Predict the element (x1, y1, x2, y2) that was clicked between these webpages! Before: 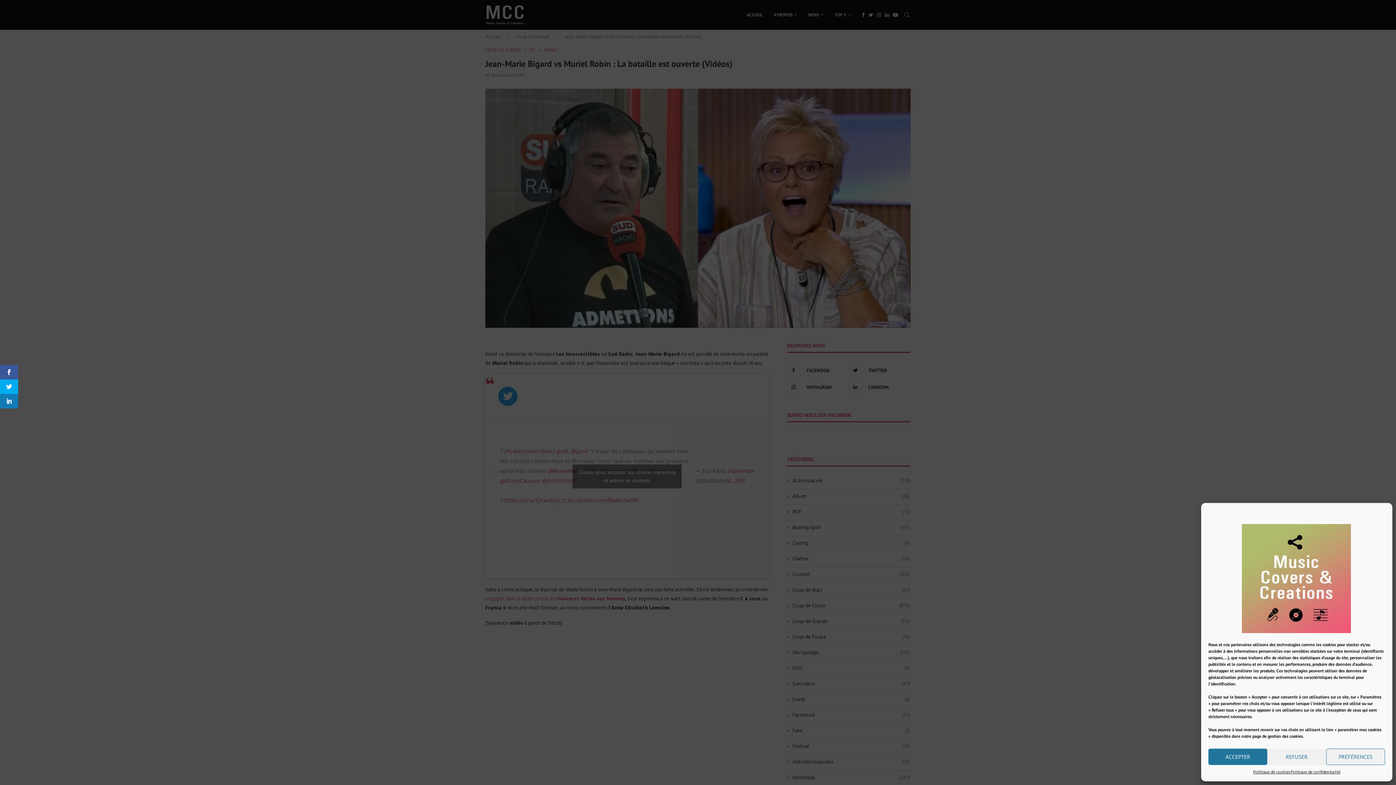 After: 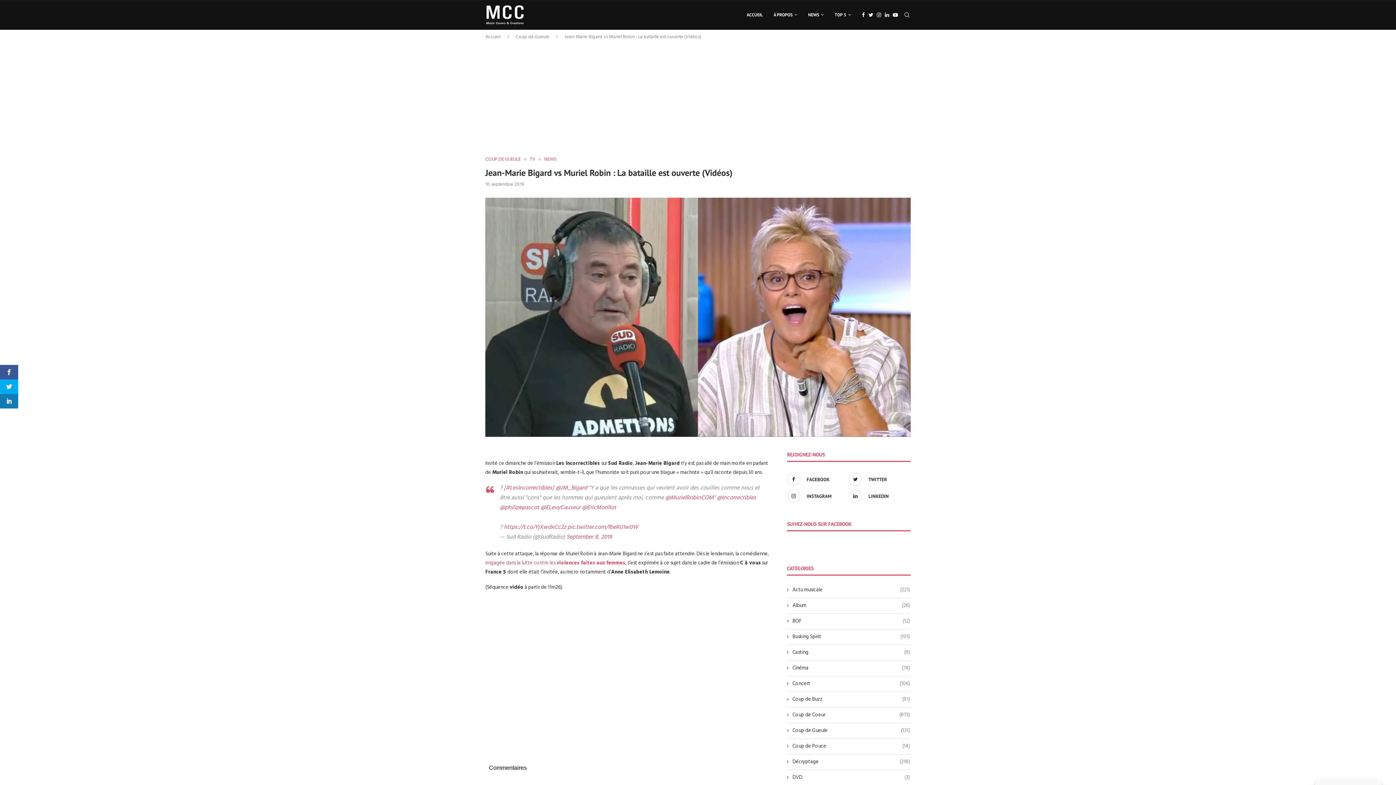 Action: bbox: (1208, 749, 1267, 765) label: ACCEPTER